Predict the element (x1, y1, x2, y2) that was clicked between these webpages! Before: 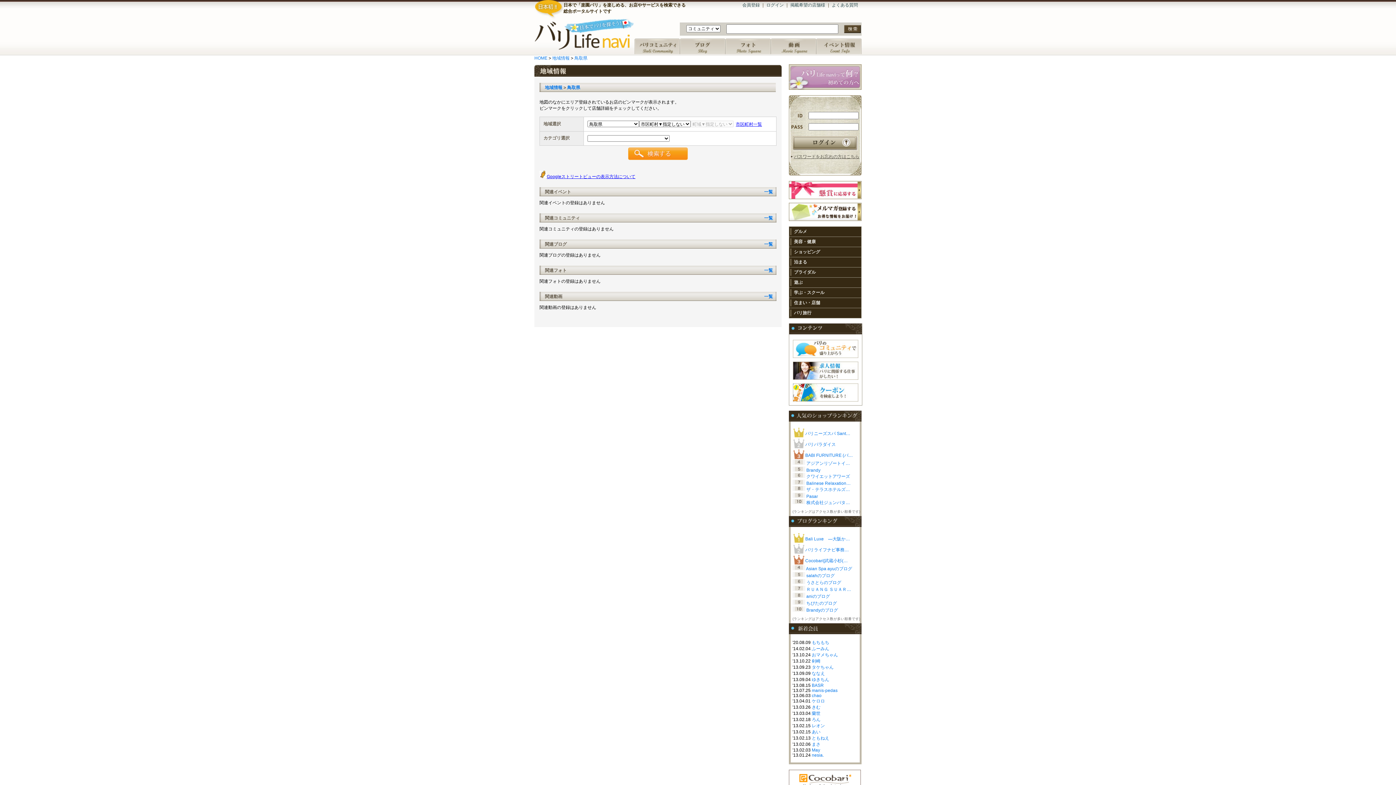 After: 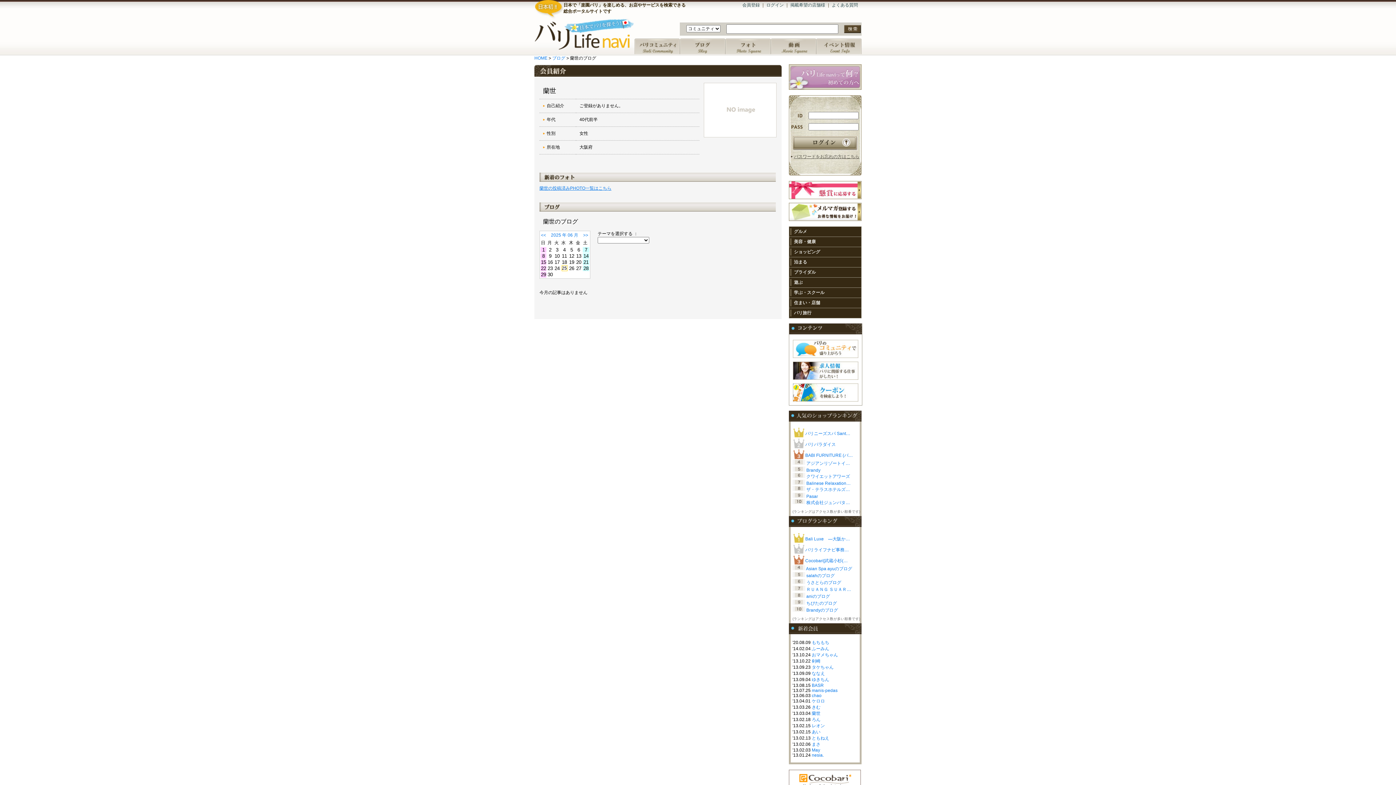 Action: label: 蘭世 bbox: (812, 711, 820, 716)